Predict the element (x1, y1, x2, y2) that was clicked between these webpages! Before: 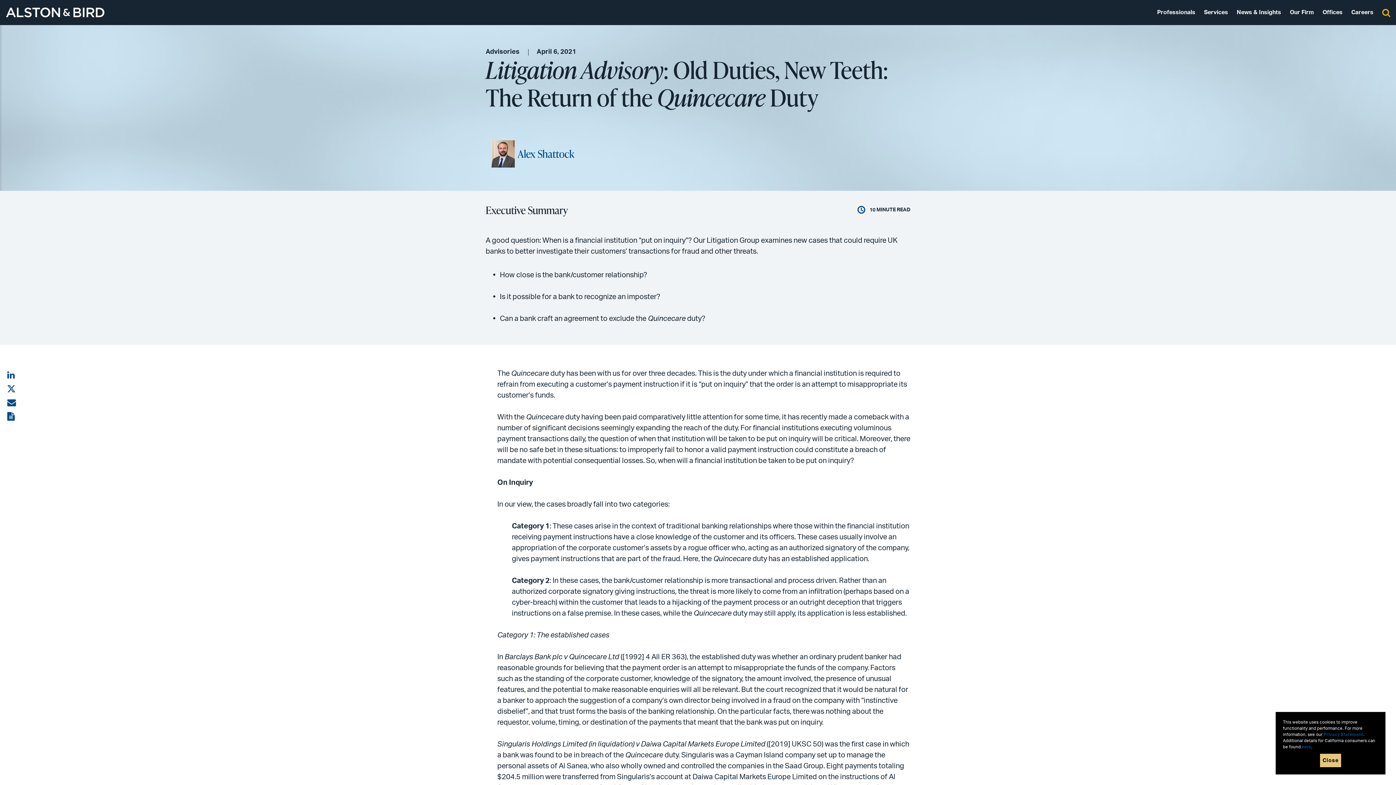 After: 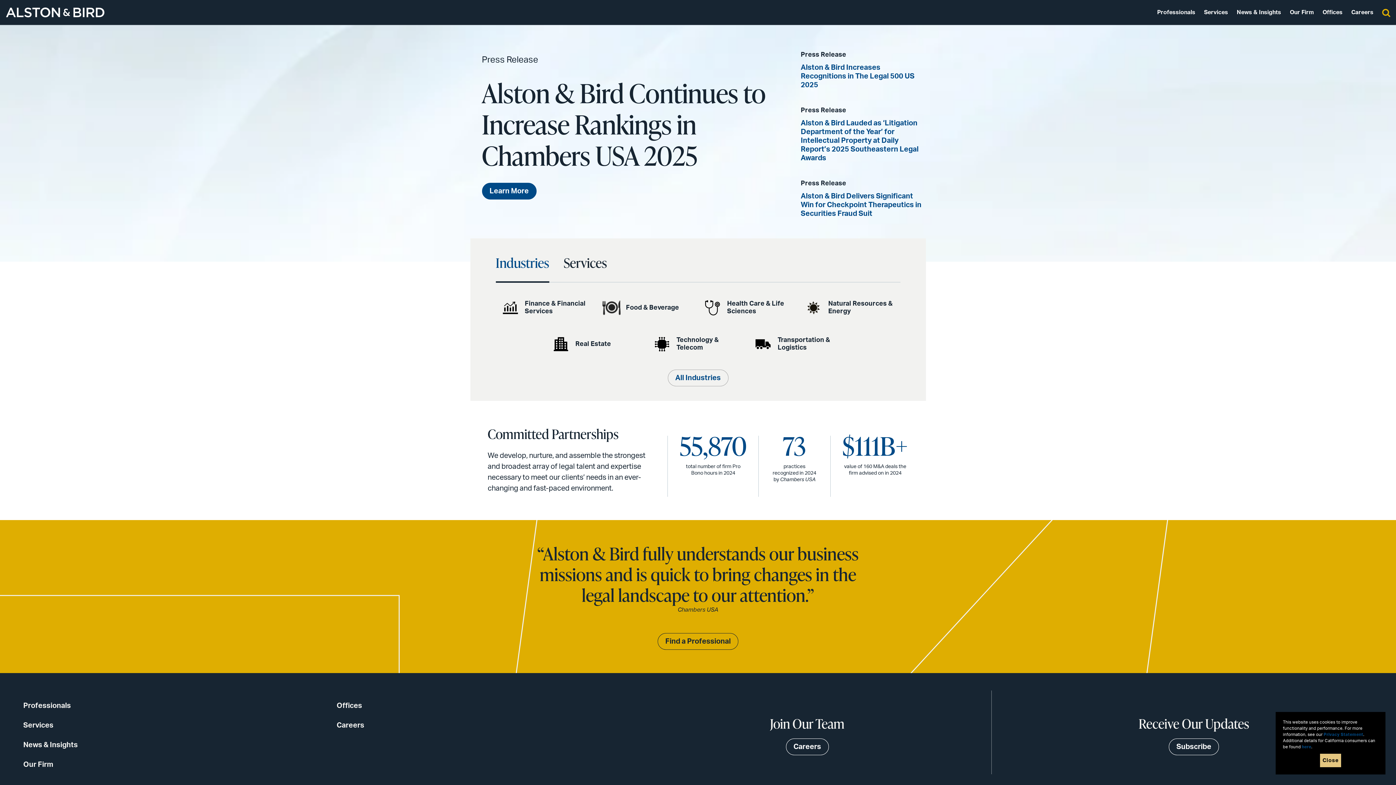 Action: bbox: (5, 7, 104, 17)